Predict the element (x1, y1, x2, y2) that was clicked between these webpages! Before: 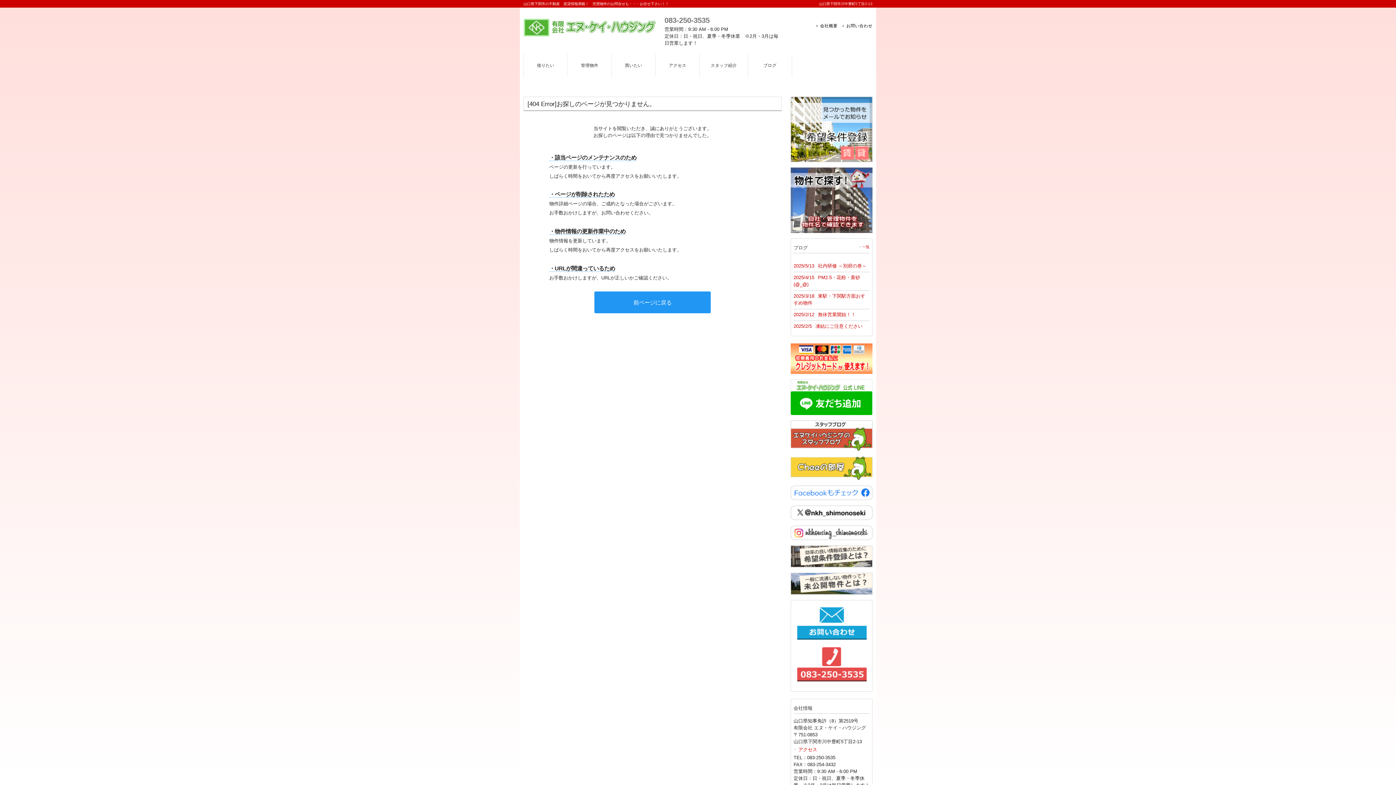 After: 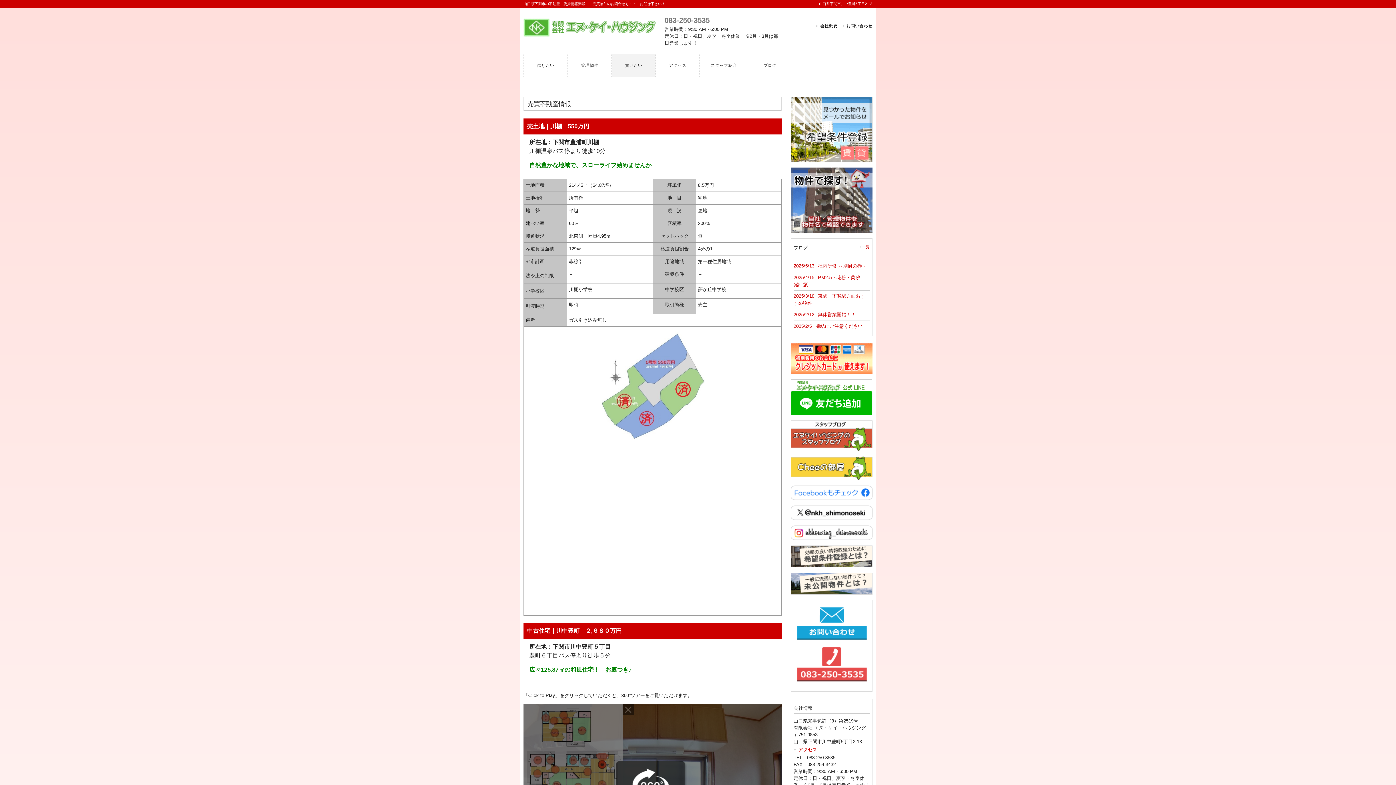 Action: label: 買いたい bbox: (612, 53, 655, 76)